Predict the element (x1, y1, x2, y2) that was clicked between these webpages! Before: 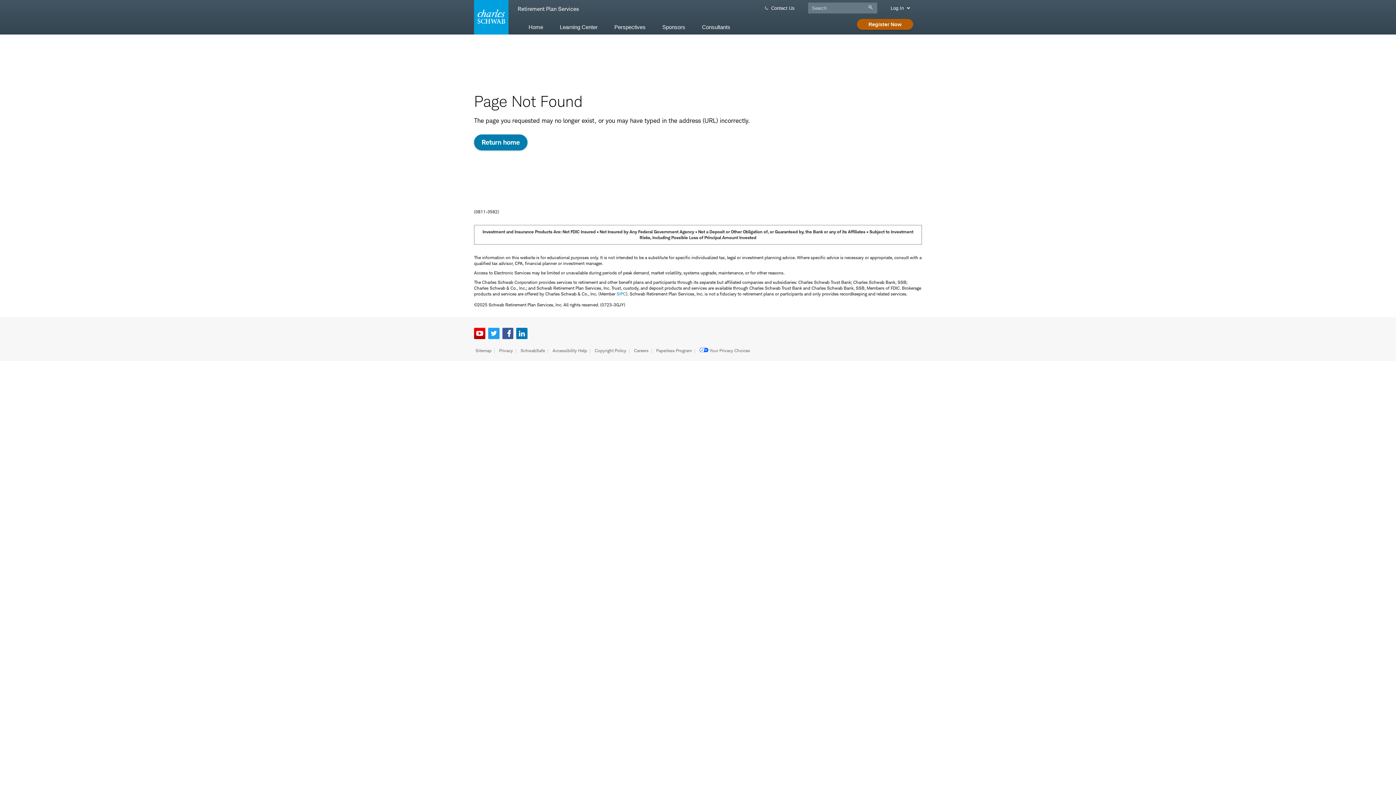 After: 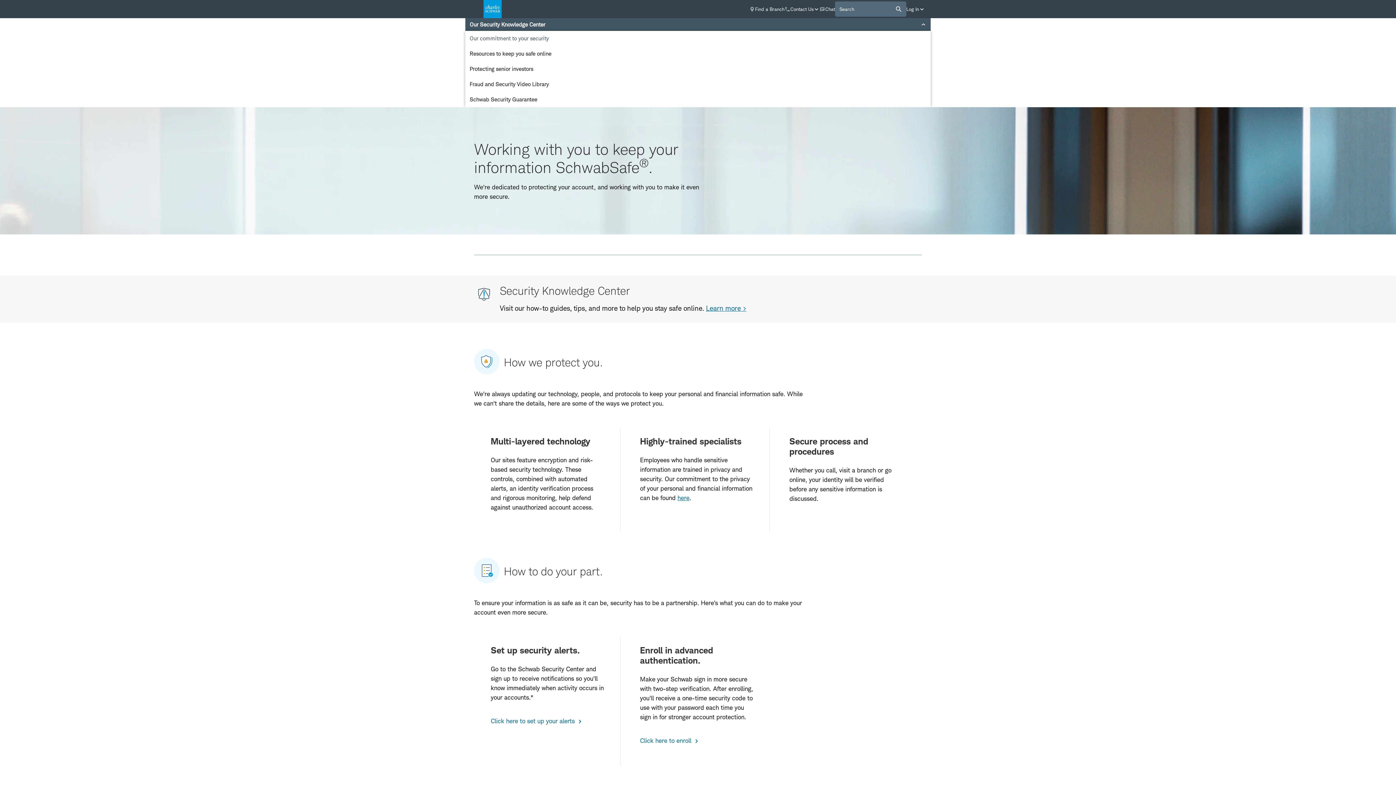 Action: label: SchwabSafe bbox: (520, 347, 545, 353)